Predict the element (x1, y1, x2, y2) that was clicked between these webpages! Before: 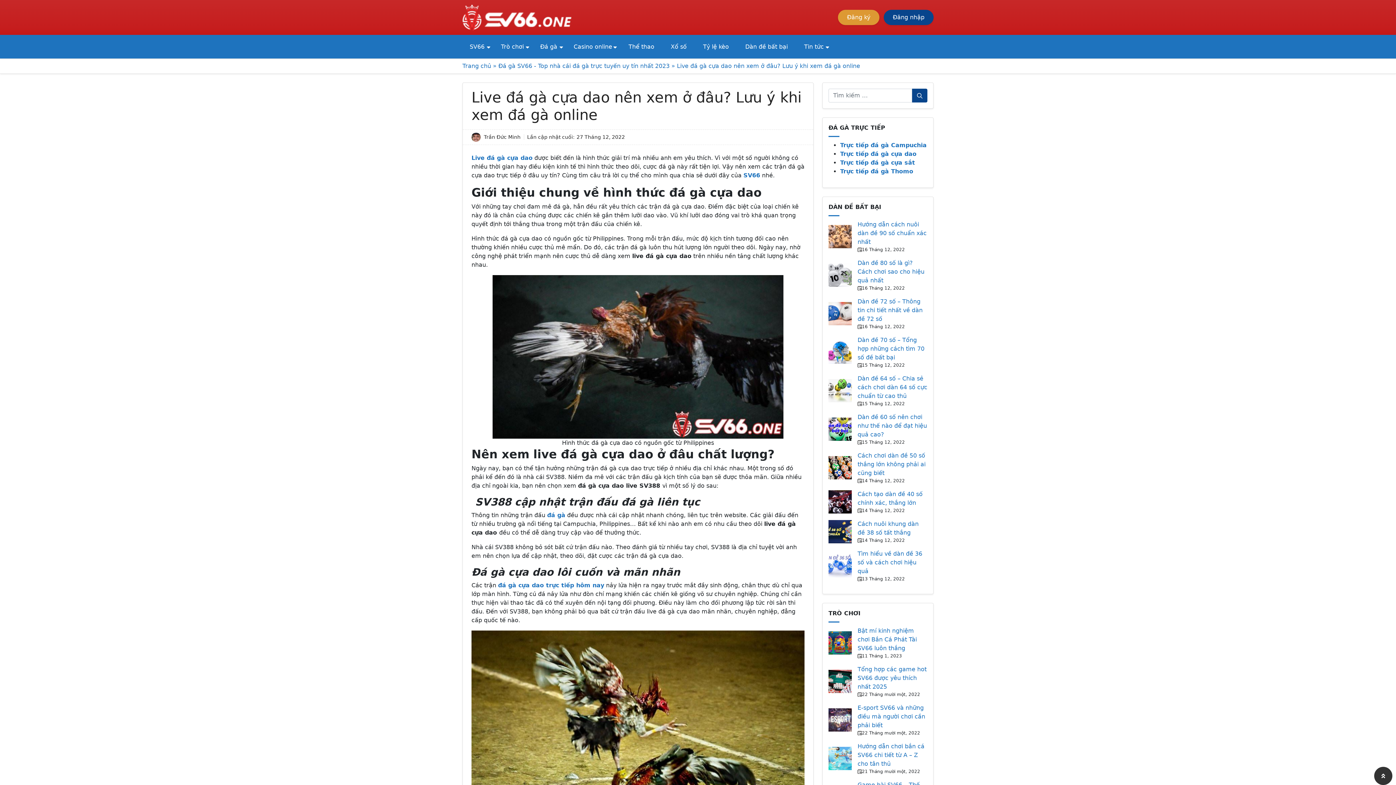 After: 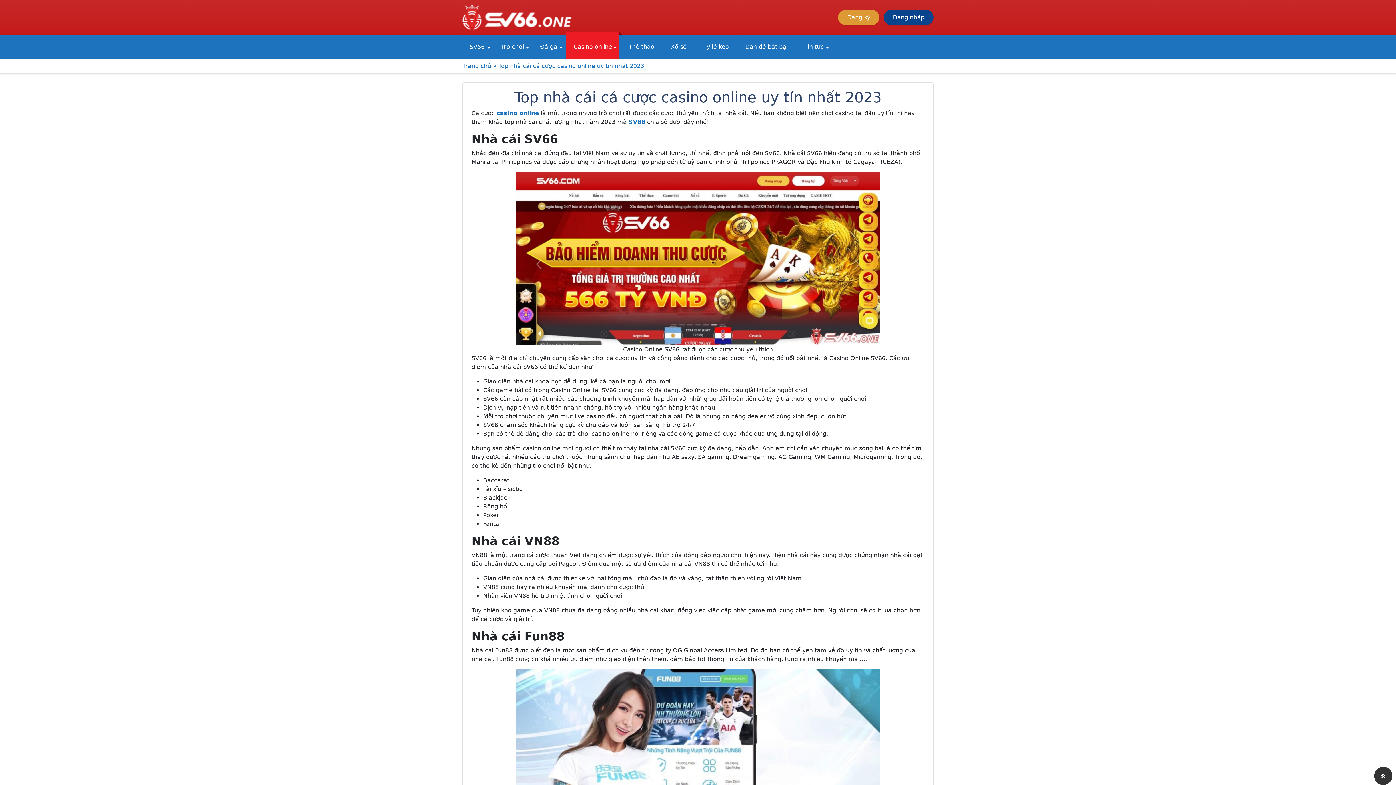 Action: label: Casino online bbox: (566, 34, 619, 58)